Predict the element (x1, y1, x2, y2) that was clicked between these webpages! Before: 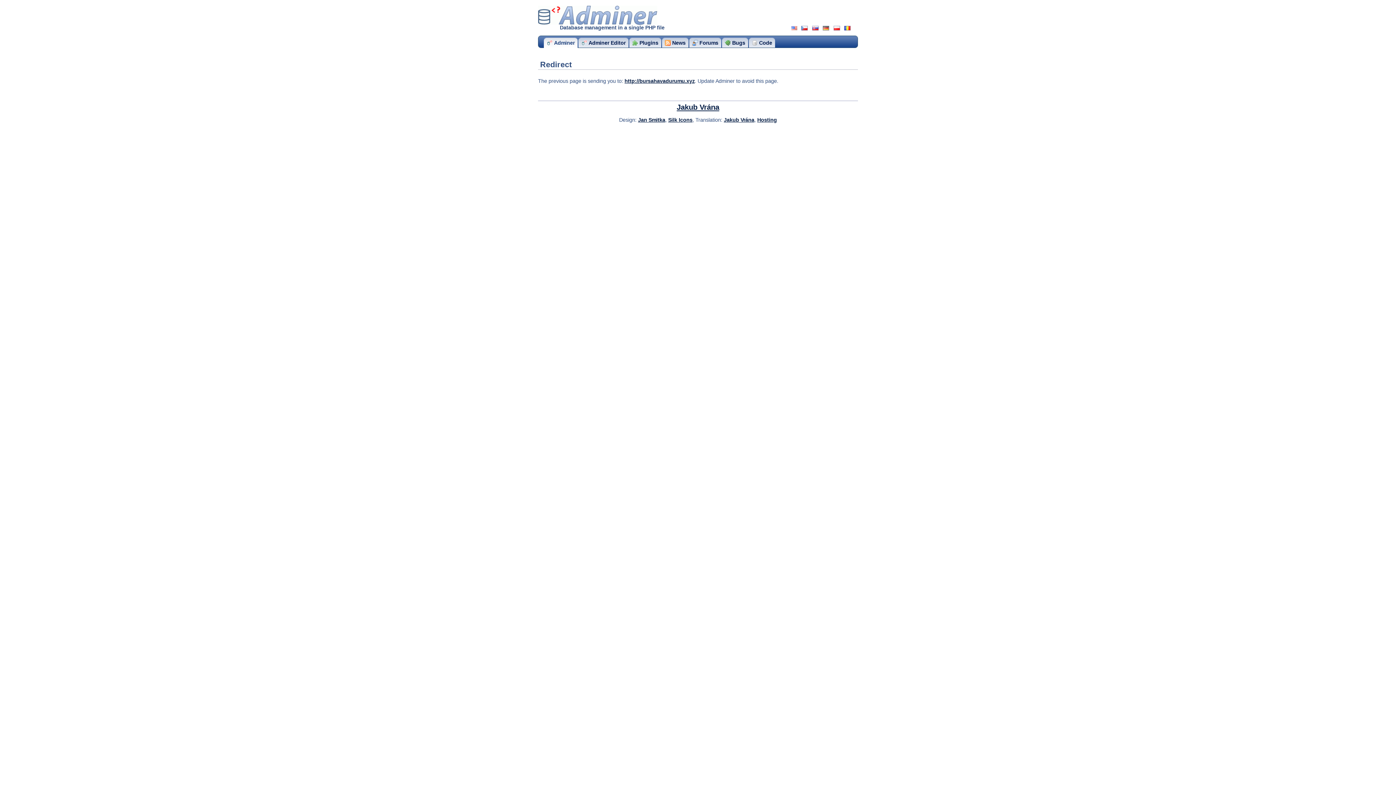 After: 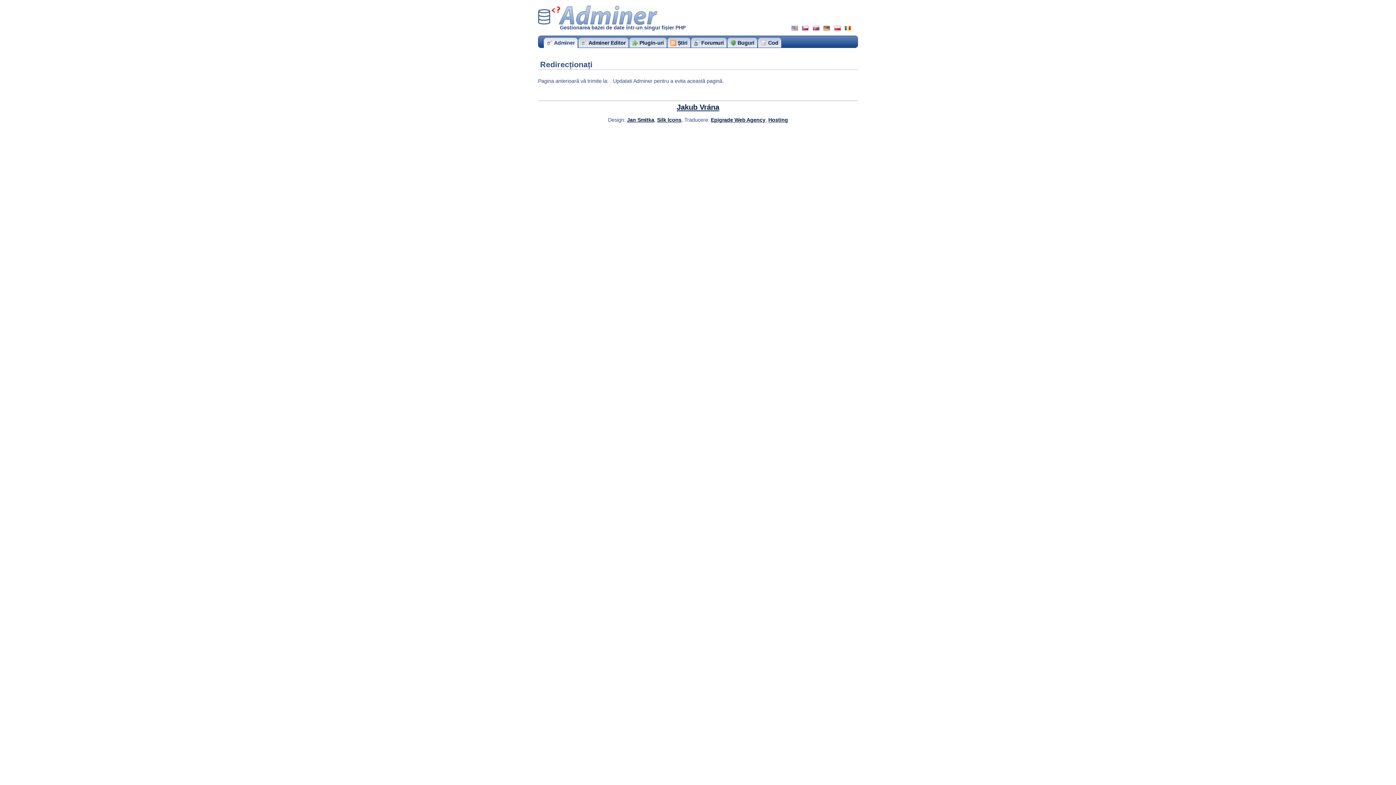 Action: bbox: (844, 26, 851, 30)